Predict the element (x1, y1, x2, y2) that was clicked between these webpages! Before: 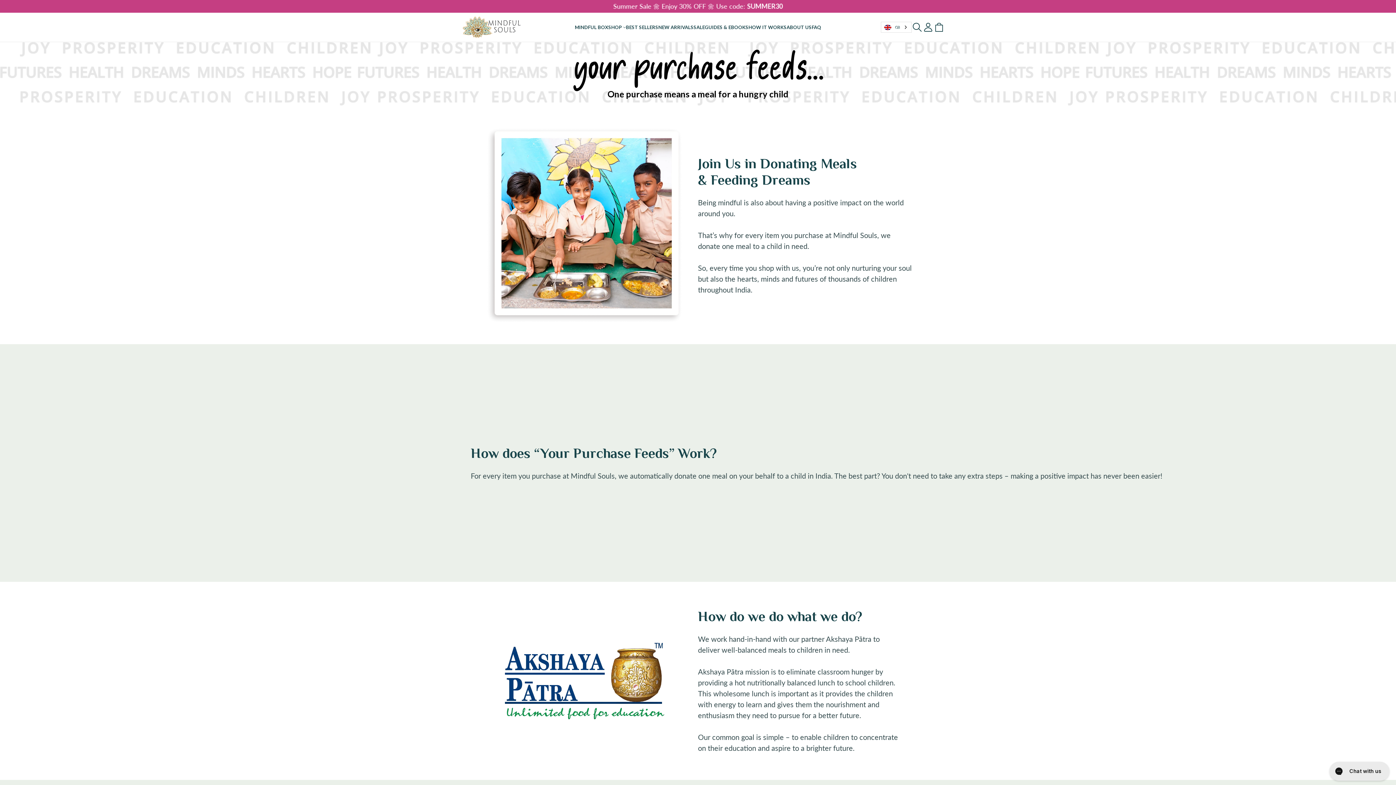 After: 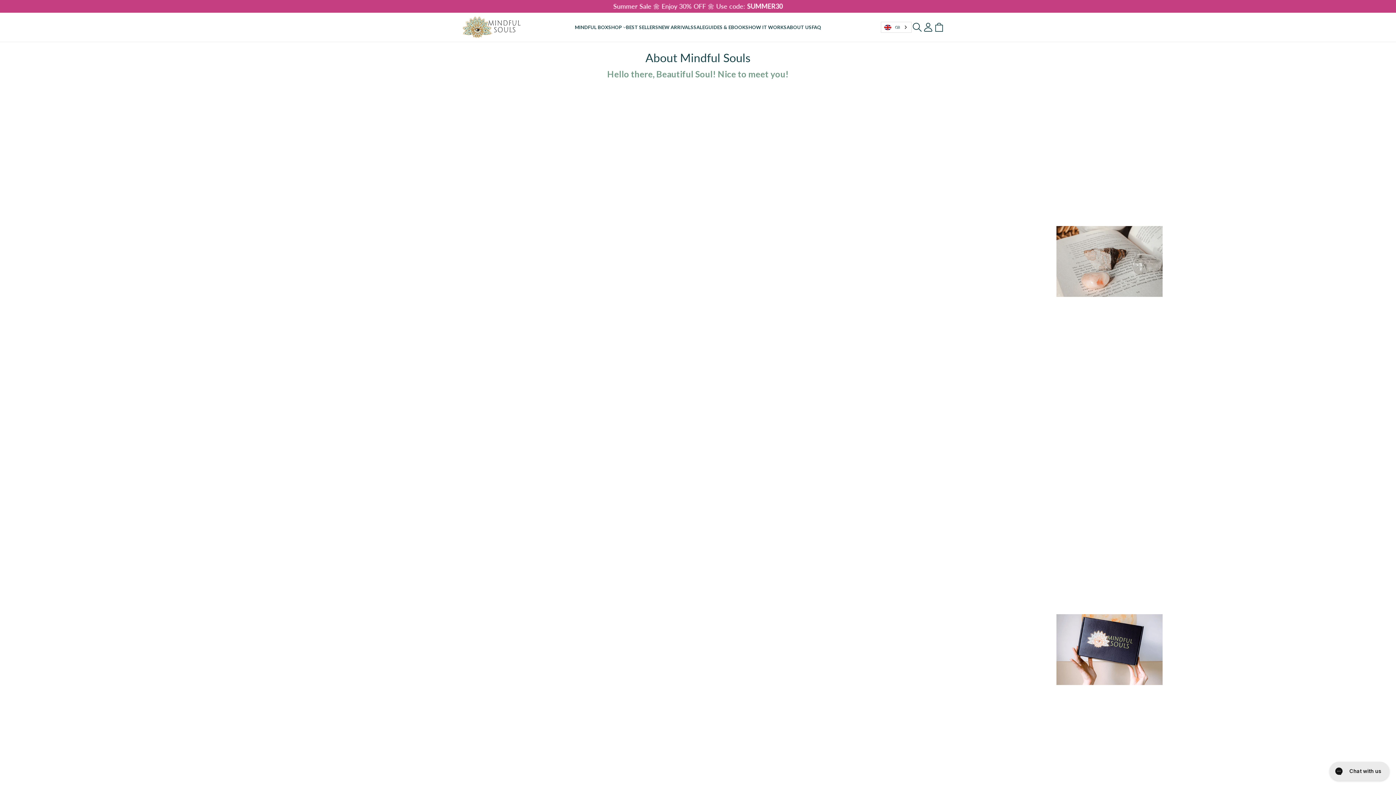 Action: label: ABOUT US bbox: (786, 16, 811, 38)